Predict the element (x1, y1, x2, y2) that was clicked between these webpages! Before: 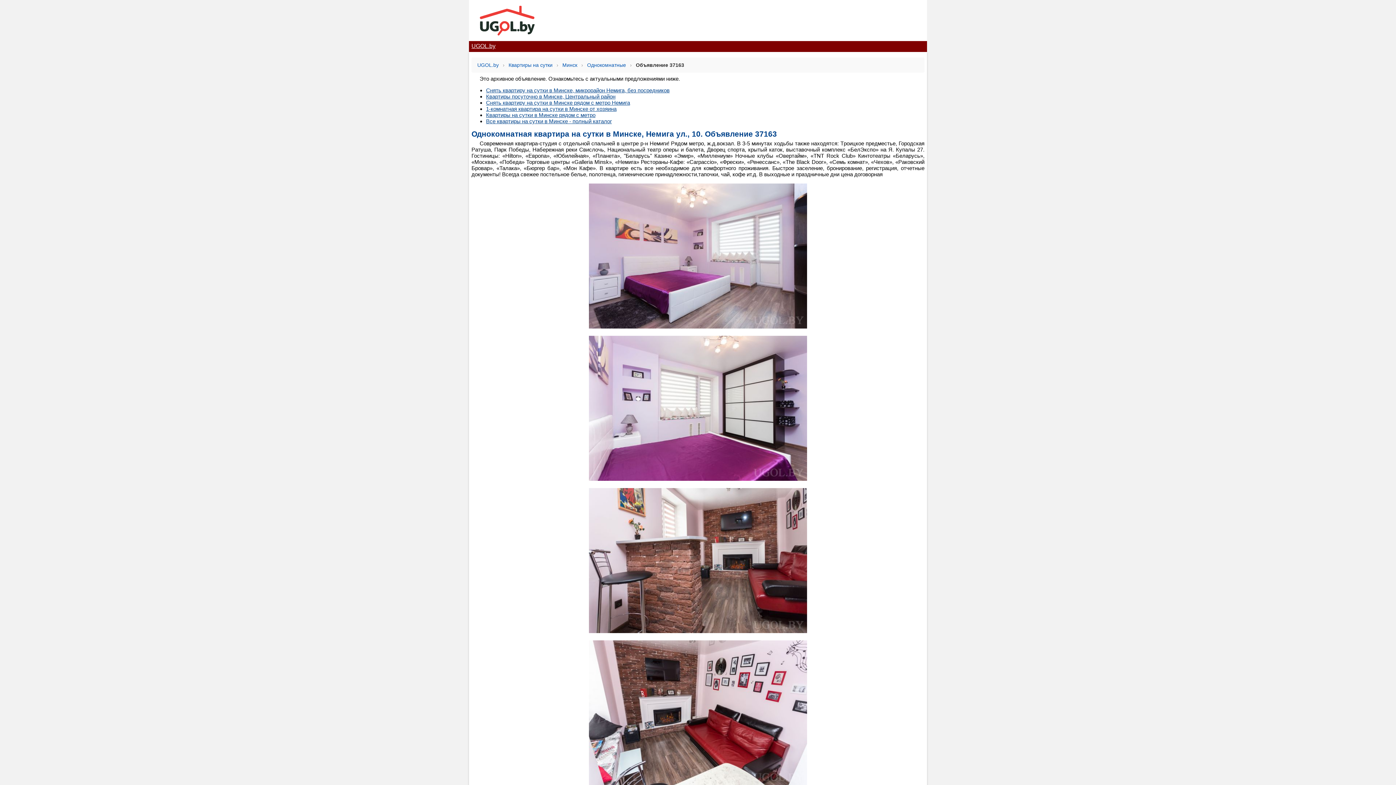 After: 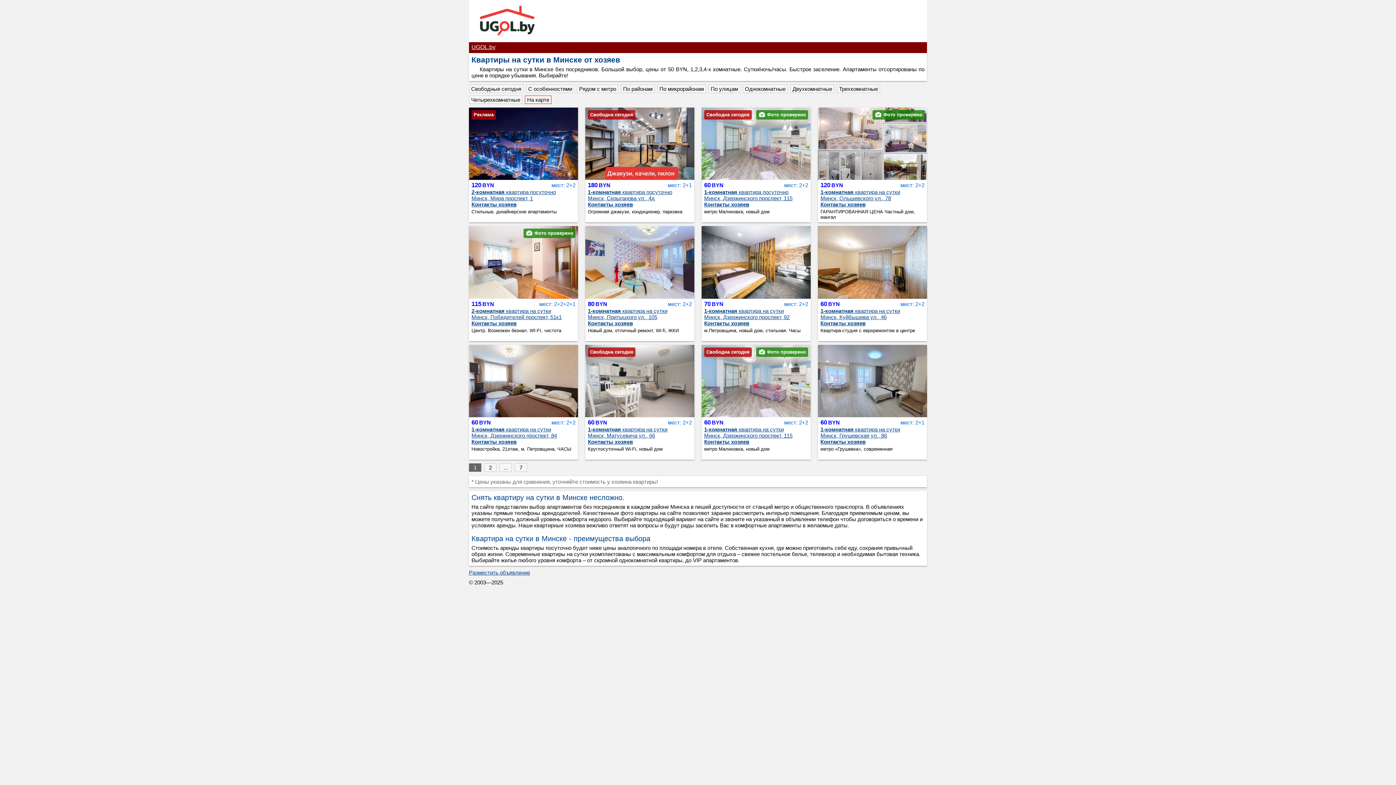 Action: bbox: (469, 35, 545, 42)